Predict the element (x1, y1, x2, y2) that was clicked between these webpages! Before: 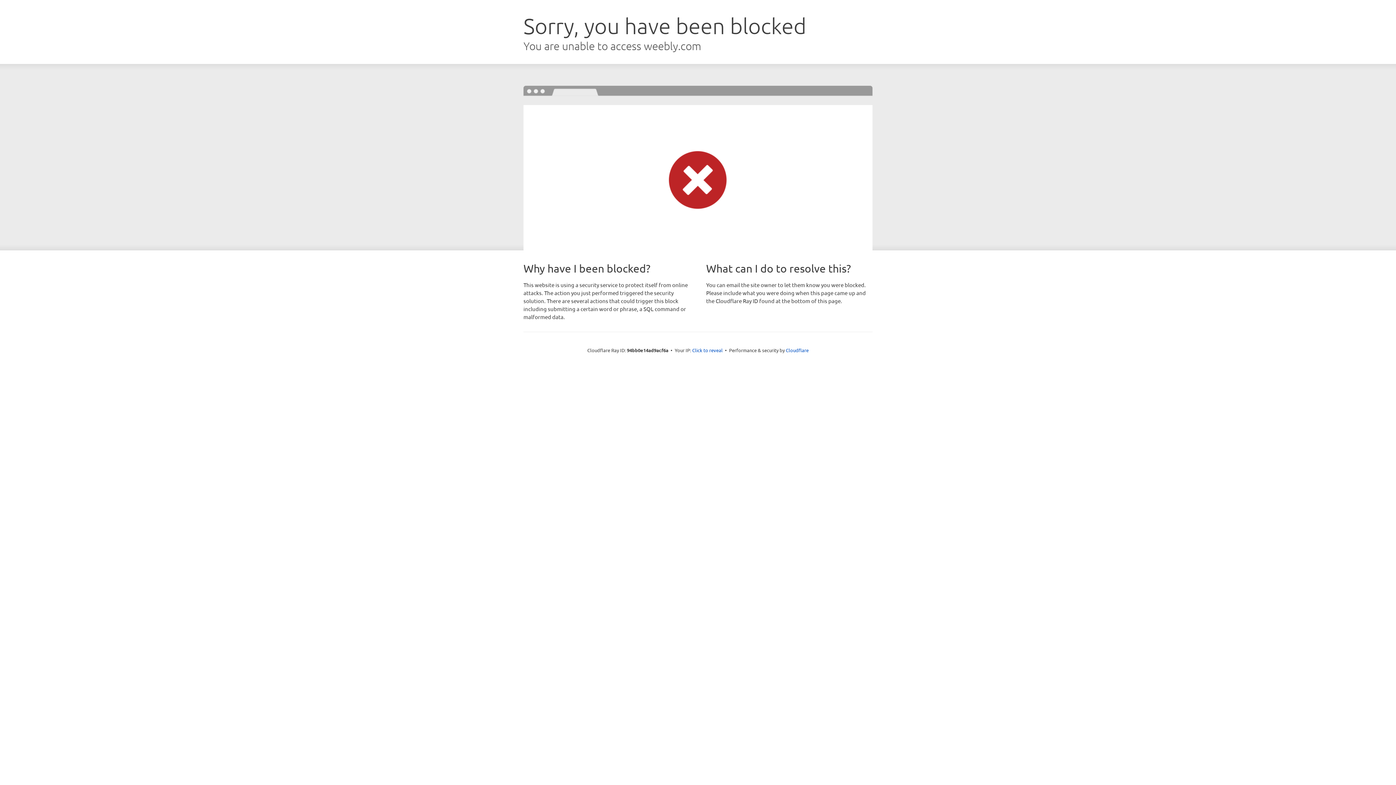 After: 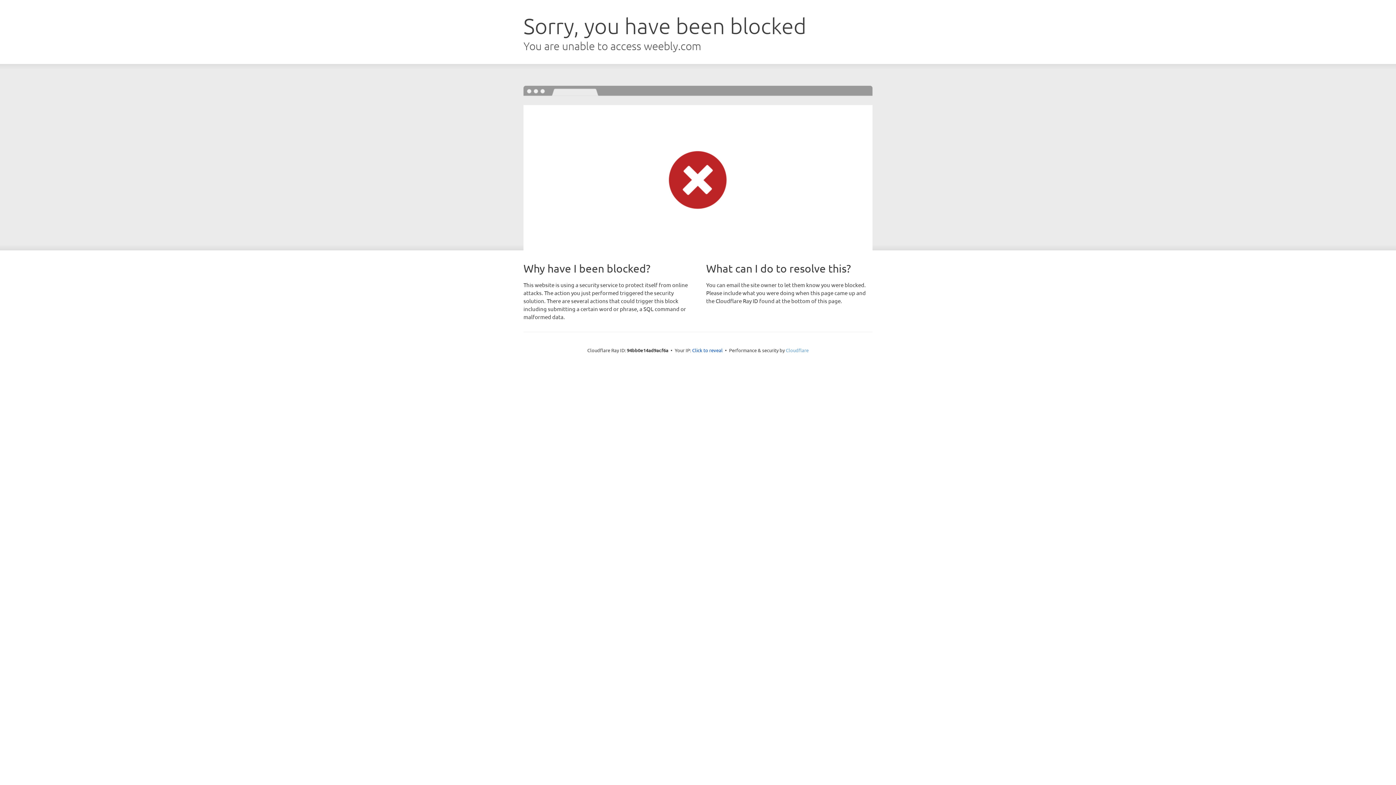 Action: label: Cloudflare bbox: (786, 347, 808, 353)